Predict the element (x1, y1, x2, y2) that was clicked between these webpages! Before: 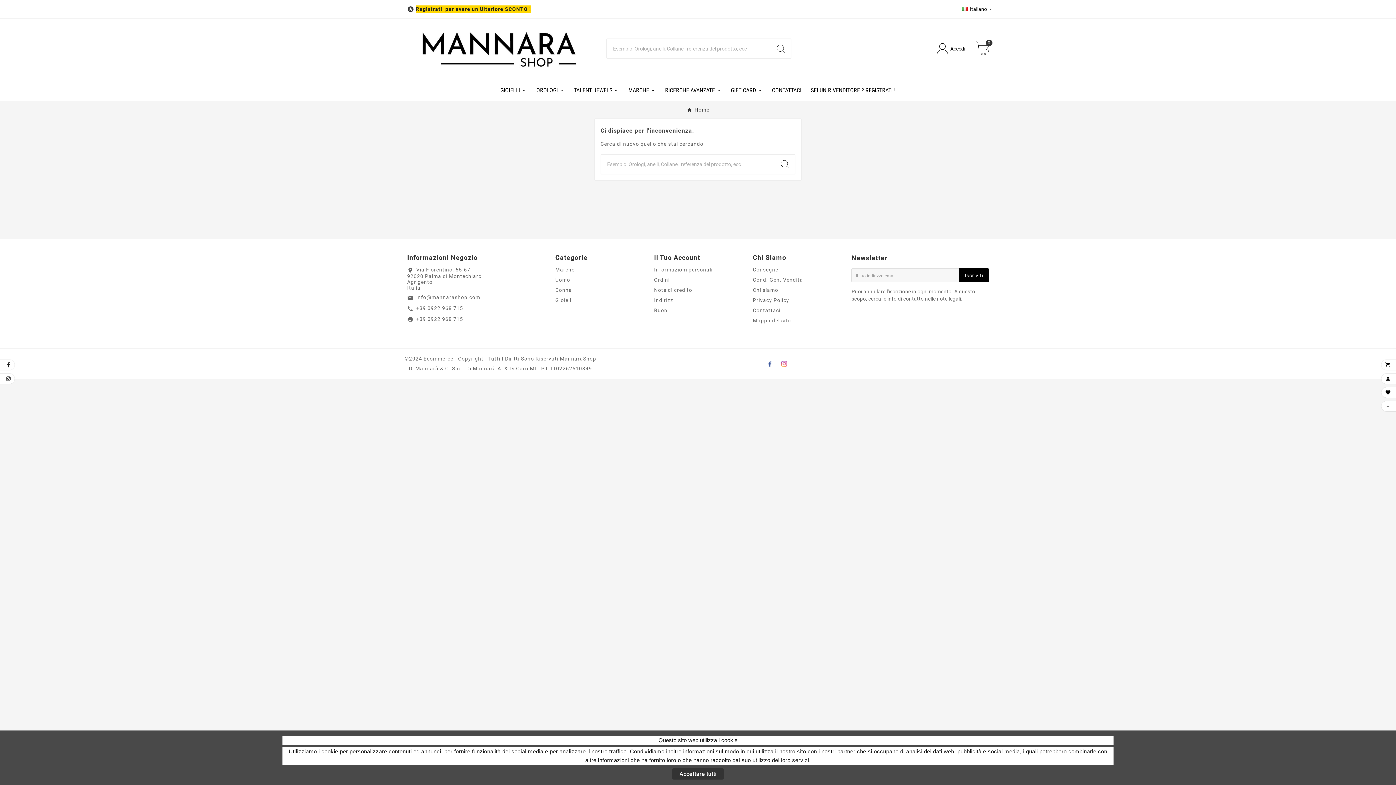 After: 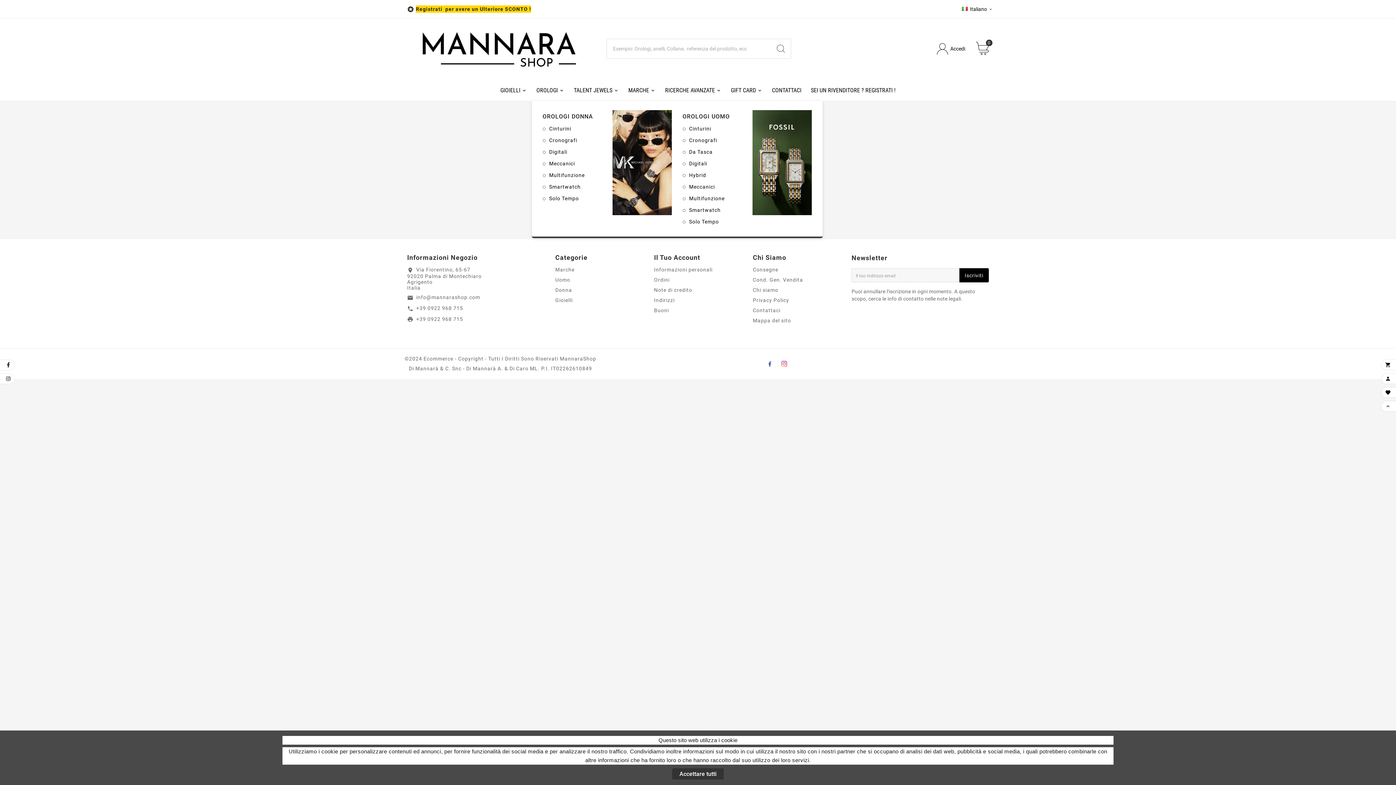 Action: label: OROLOGI bbox: (531, 78, 569, 101)